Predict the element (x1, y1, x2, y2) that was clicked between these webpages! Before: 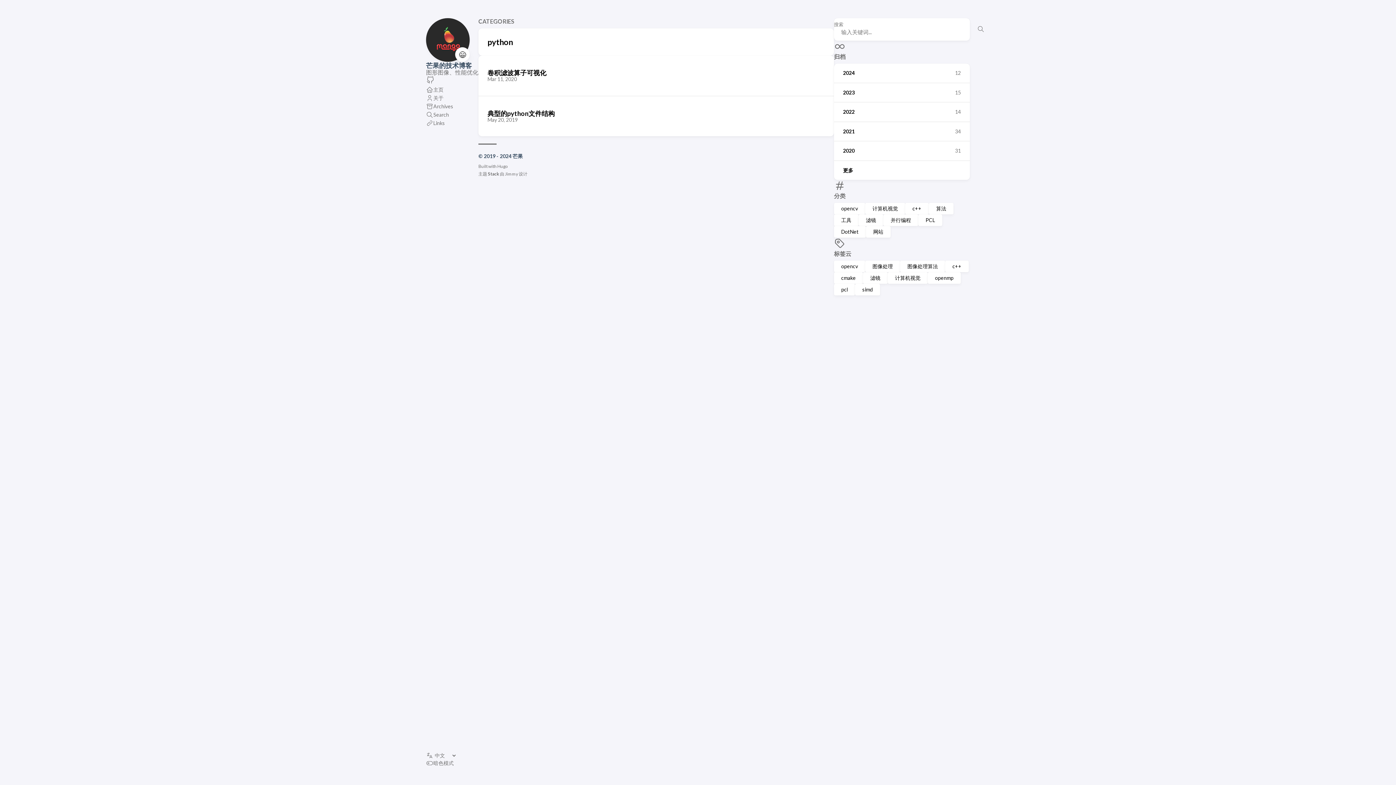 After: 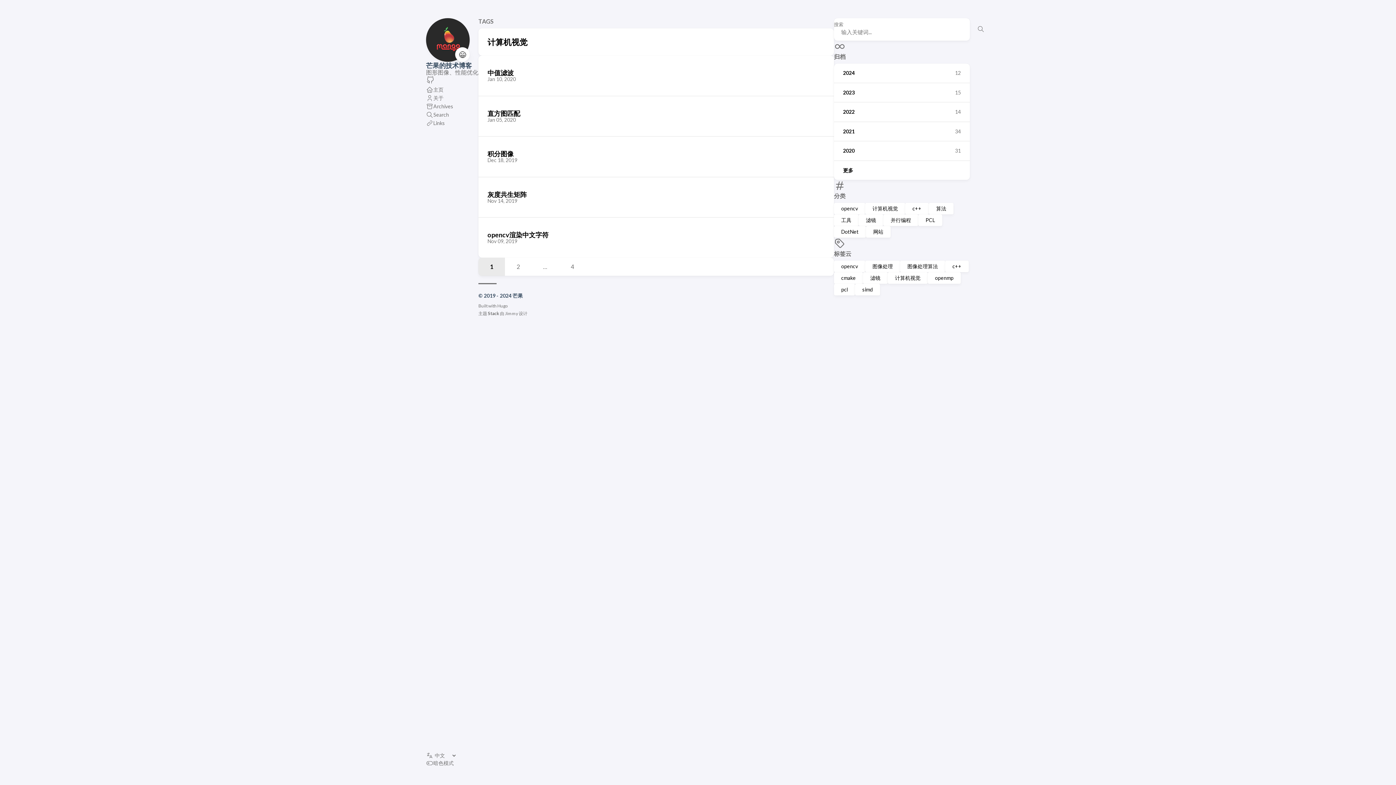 Action: bbox: (888, 272, 928, 283) label: 计算机视觉